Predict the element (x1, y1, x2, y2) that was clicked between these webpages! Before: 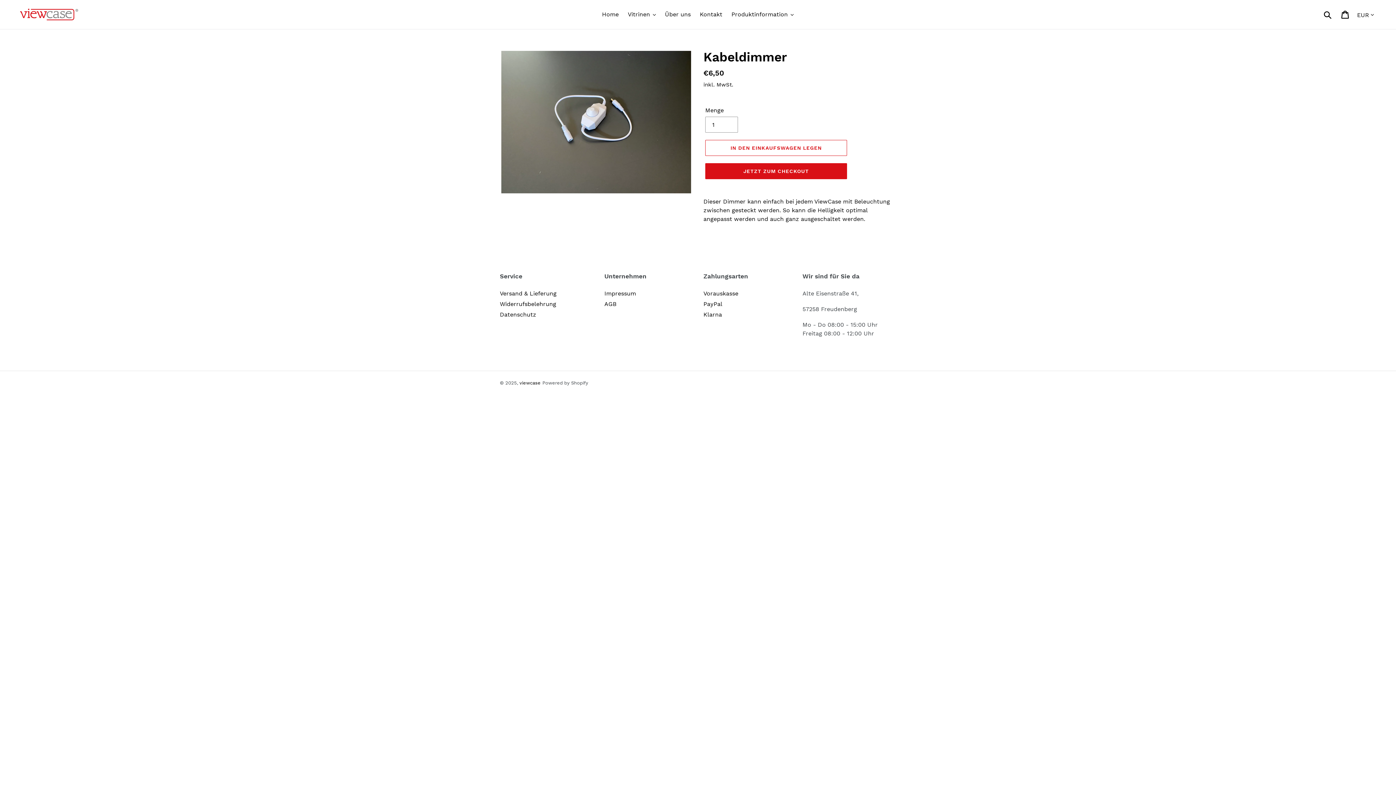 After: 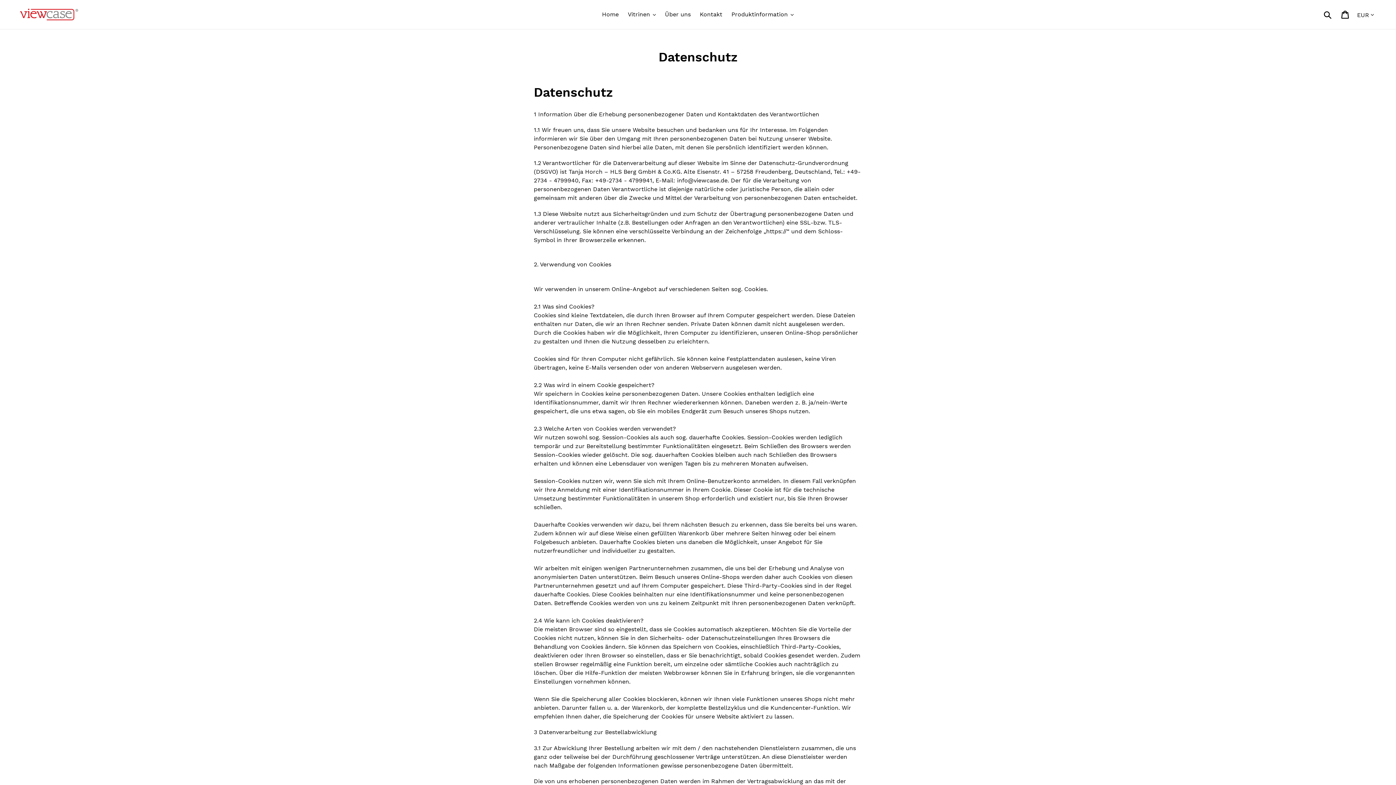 Action: label: Datenschutz bbox: (500, 311, 536, 318)